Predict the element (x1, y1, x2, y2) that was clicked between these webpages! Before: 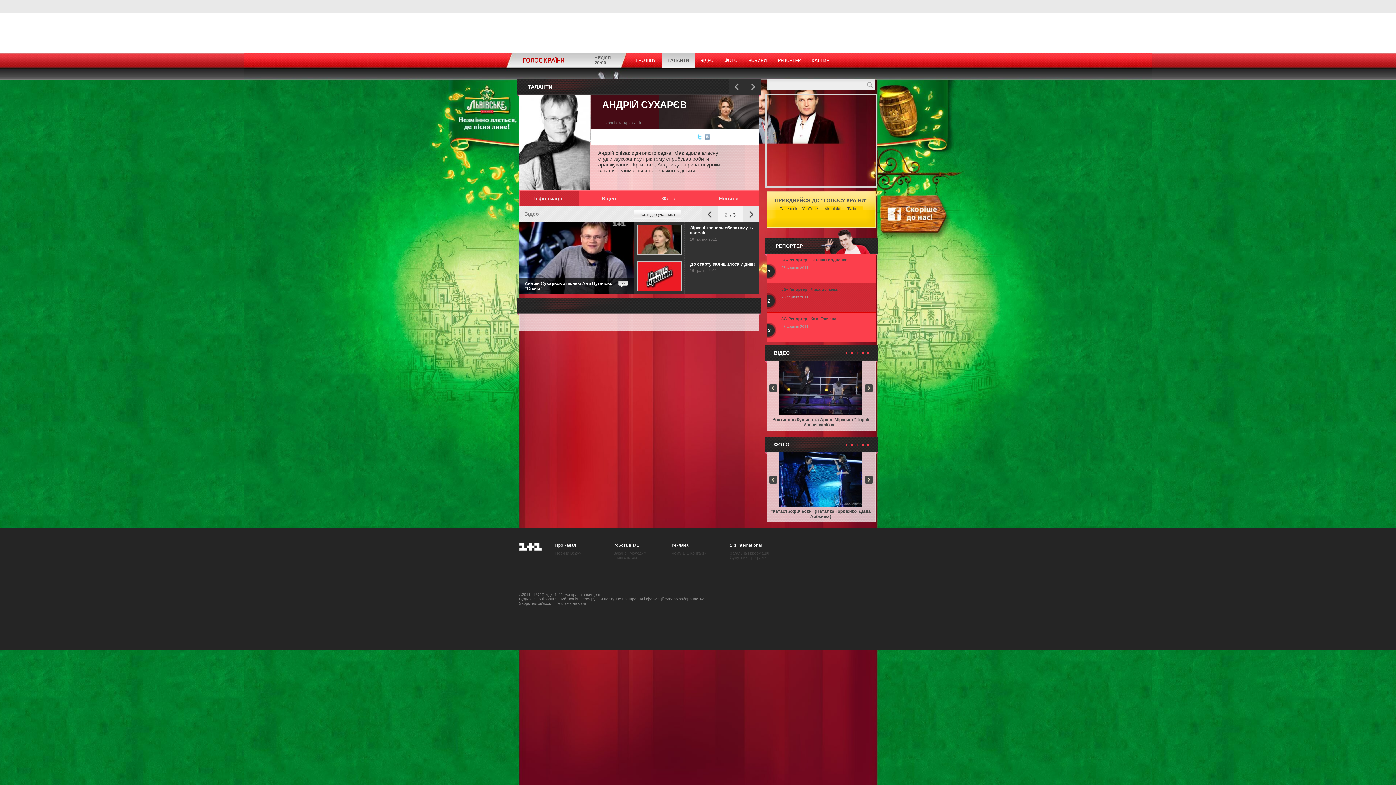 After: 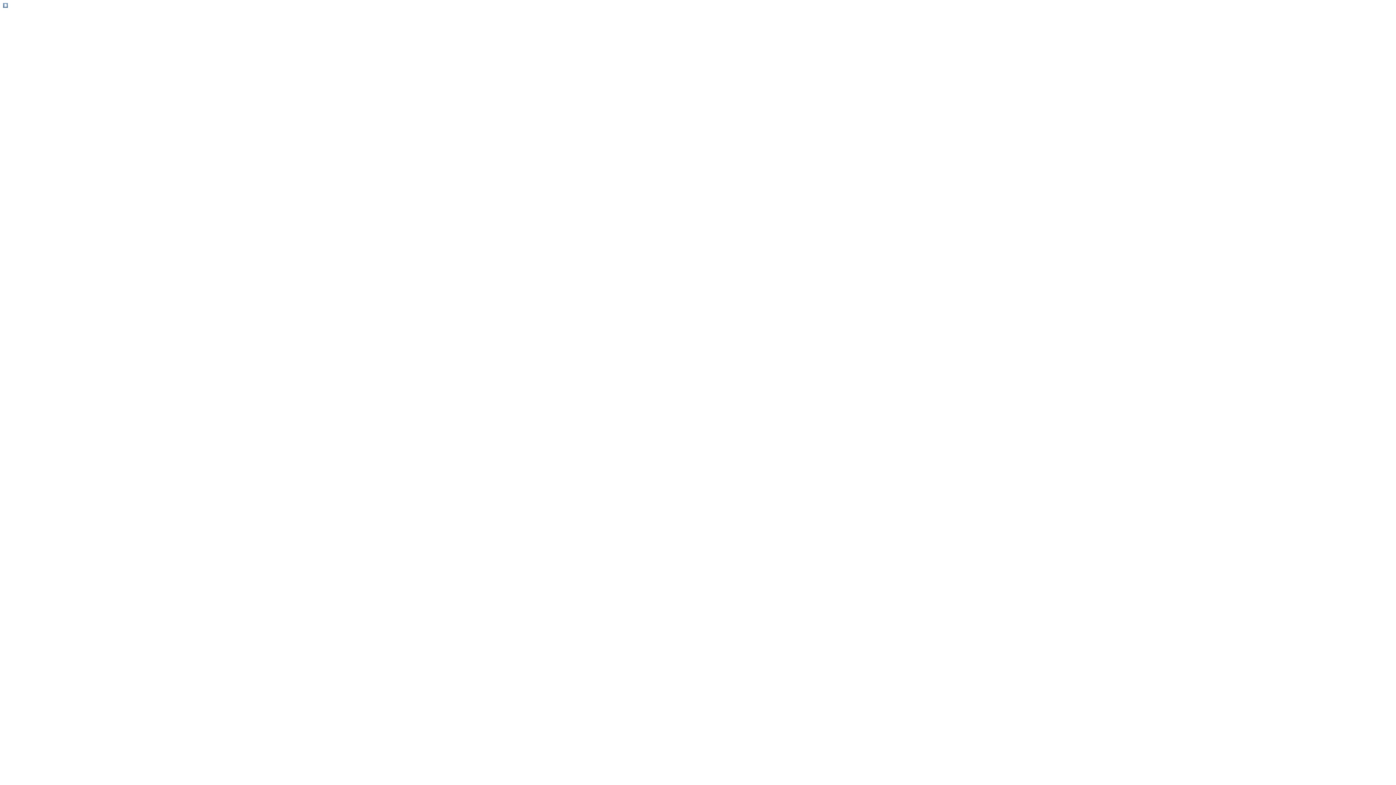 Action: label: Відео bbox: (579, 190, 638, 206)